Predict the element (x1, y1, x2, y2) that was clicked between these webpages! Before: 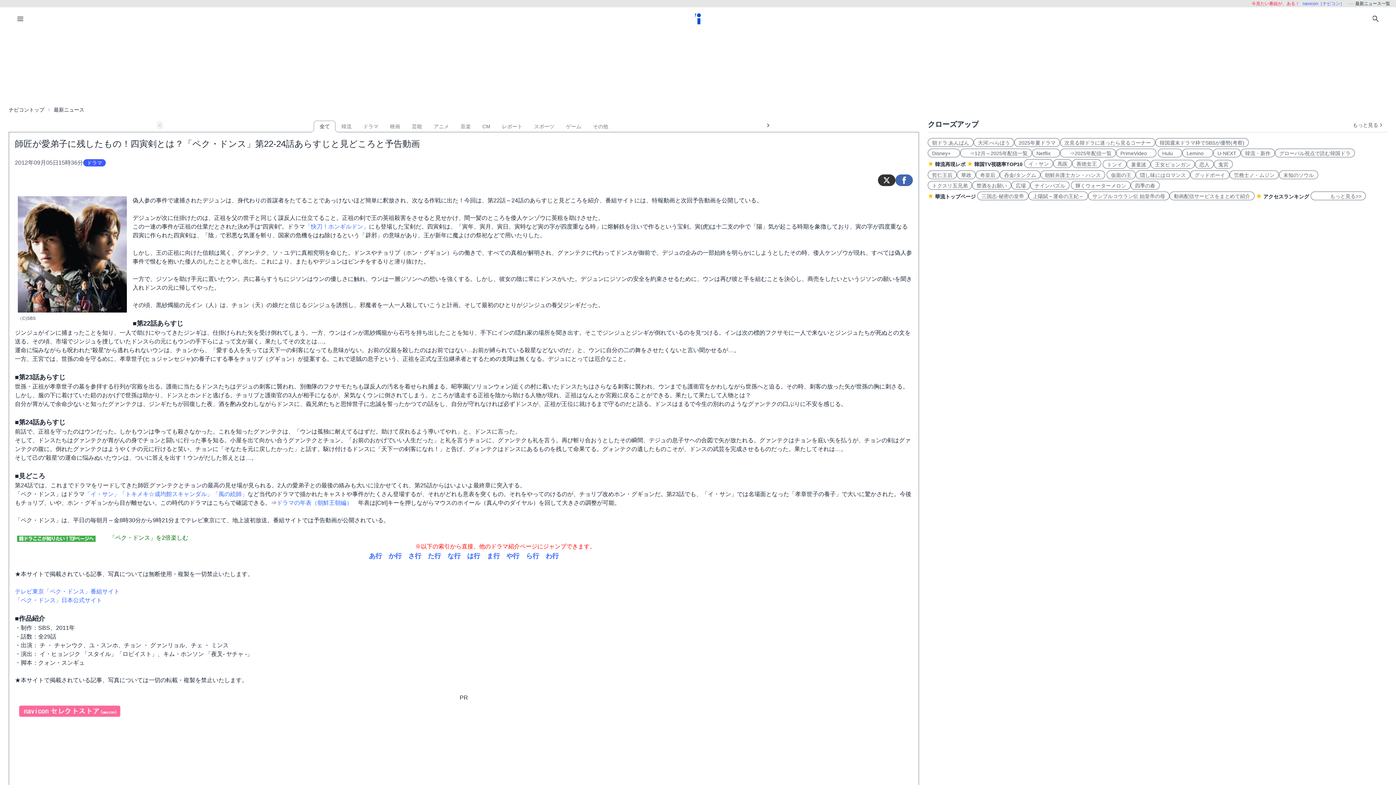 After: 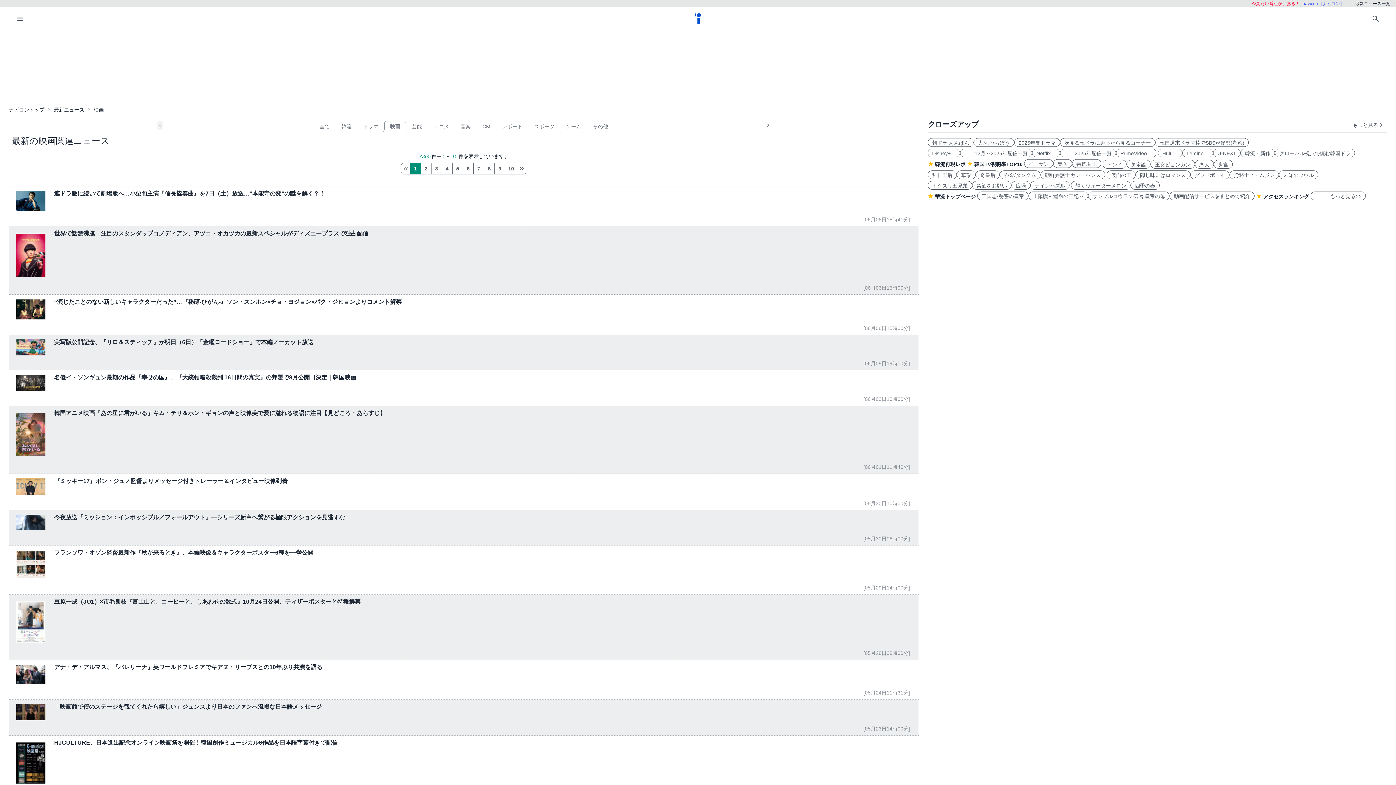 Action: label: 映画 bbox: (384, 120, 406, 132)